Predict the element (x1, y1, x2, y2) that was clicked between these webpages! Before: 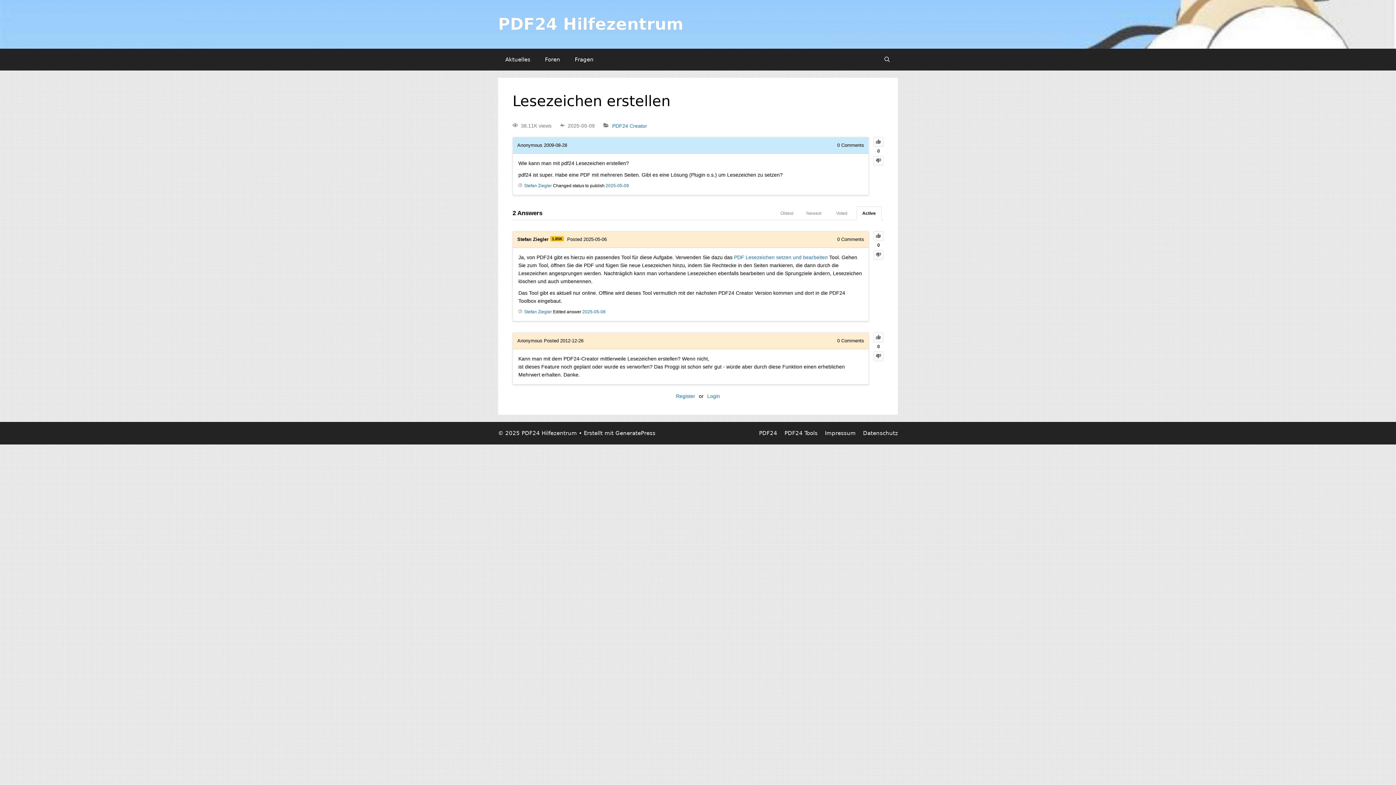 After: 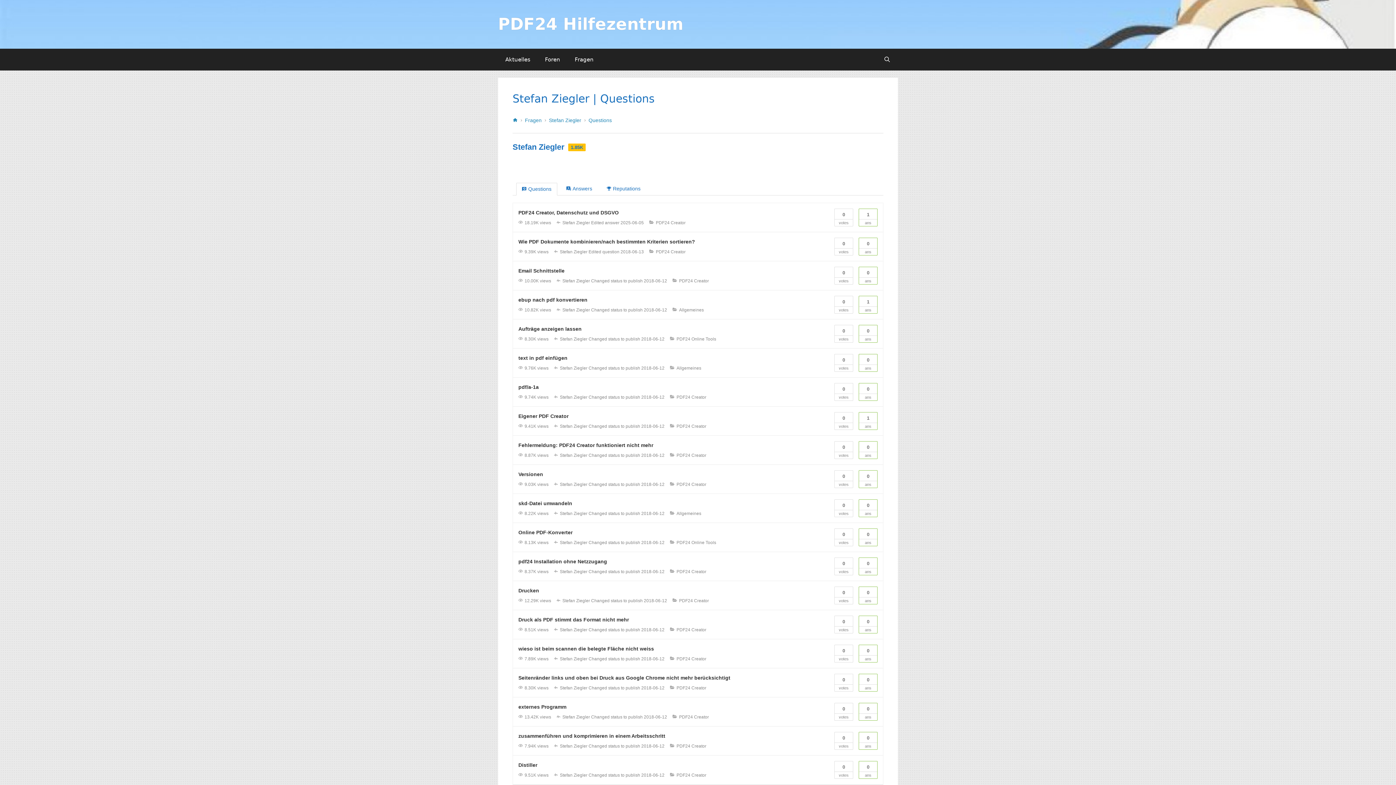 Action: label: Stefan Ziegler bbox: (517, 236, 548, 242)